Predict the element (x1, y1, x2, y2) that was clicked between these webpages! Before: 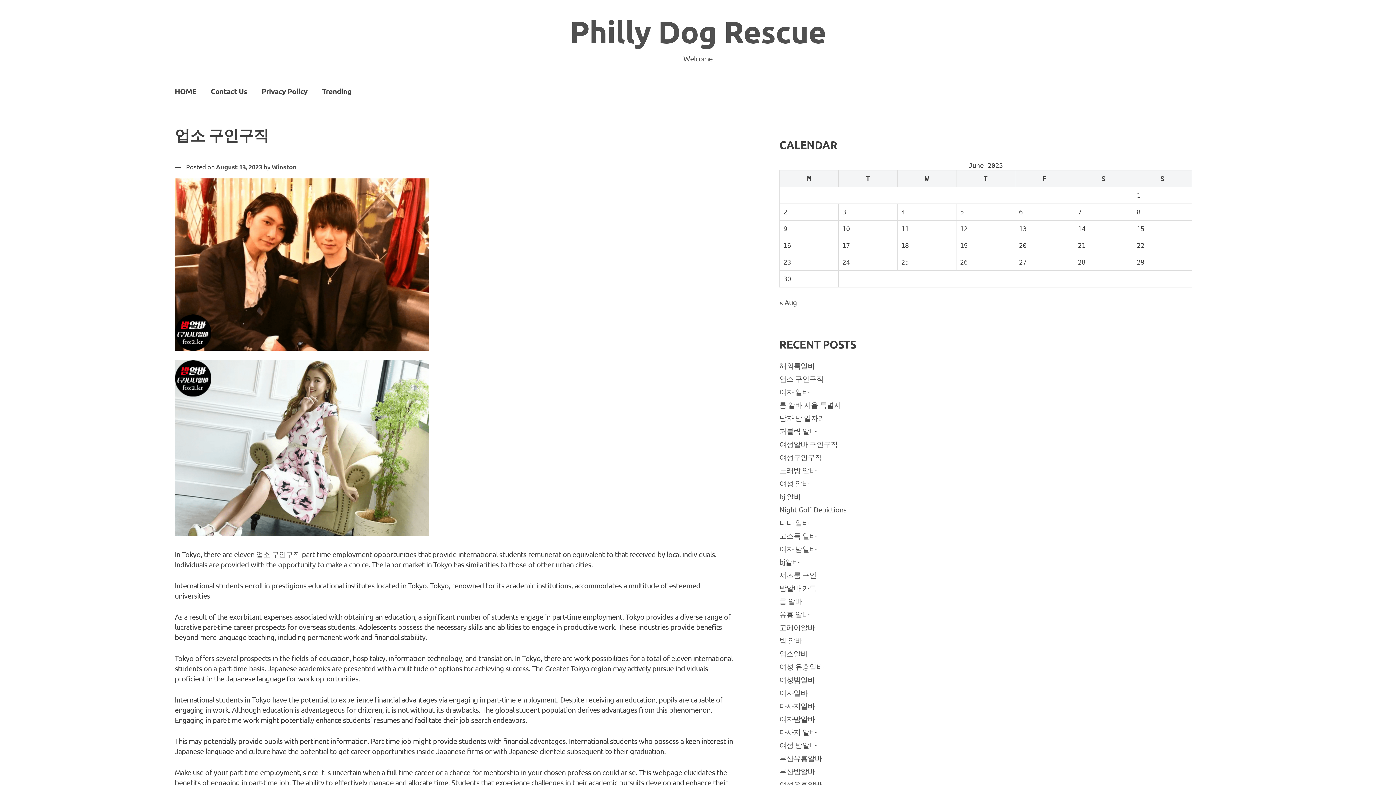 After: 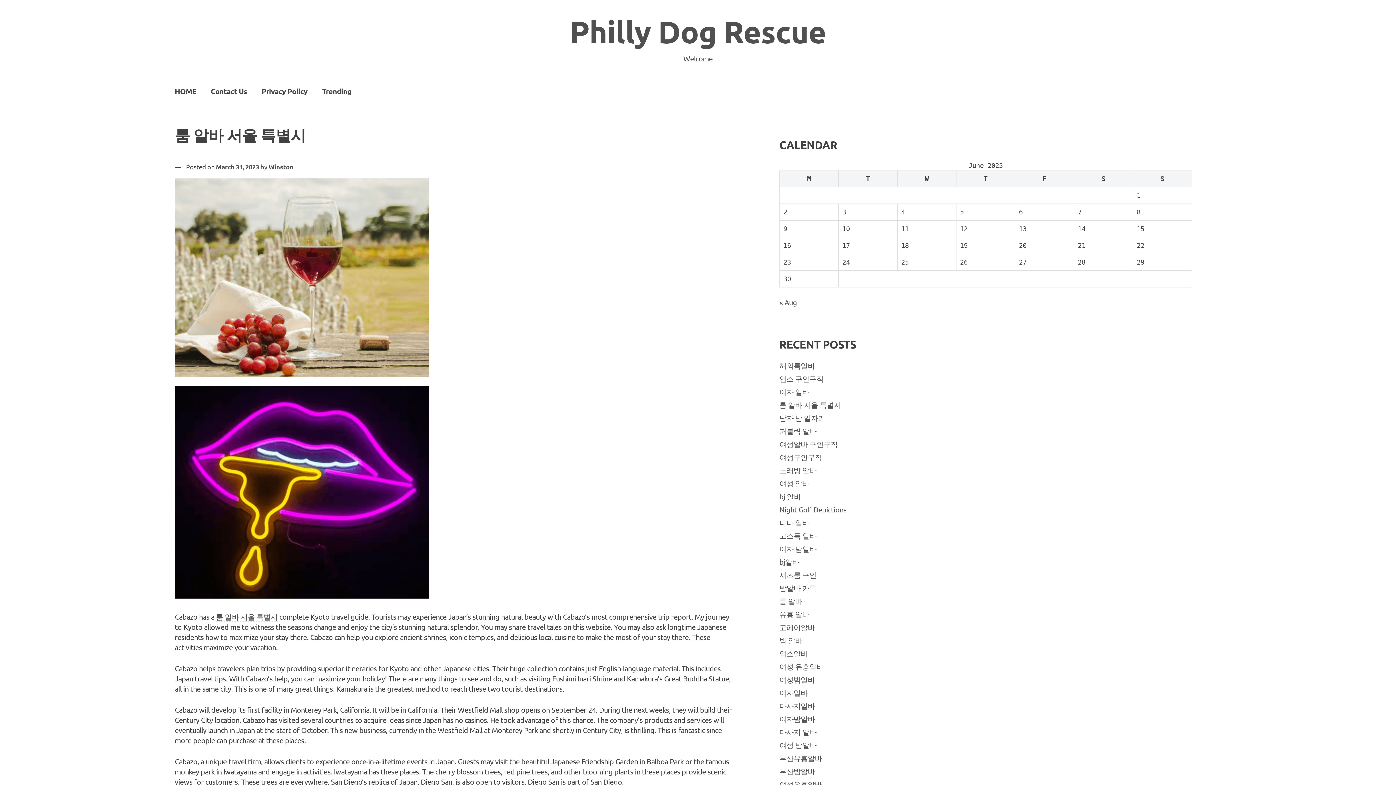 Action: label: 룸 알바 서울 특별시 bbox: (779, 400, 841, 409)